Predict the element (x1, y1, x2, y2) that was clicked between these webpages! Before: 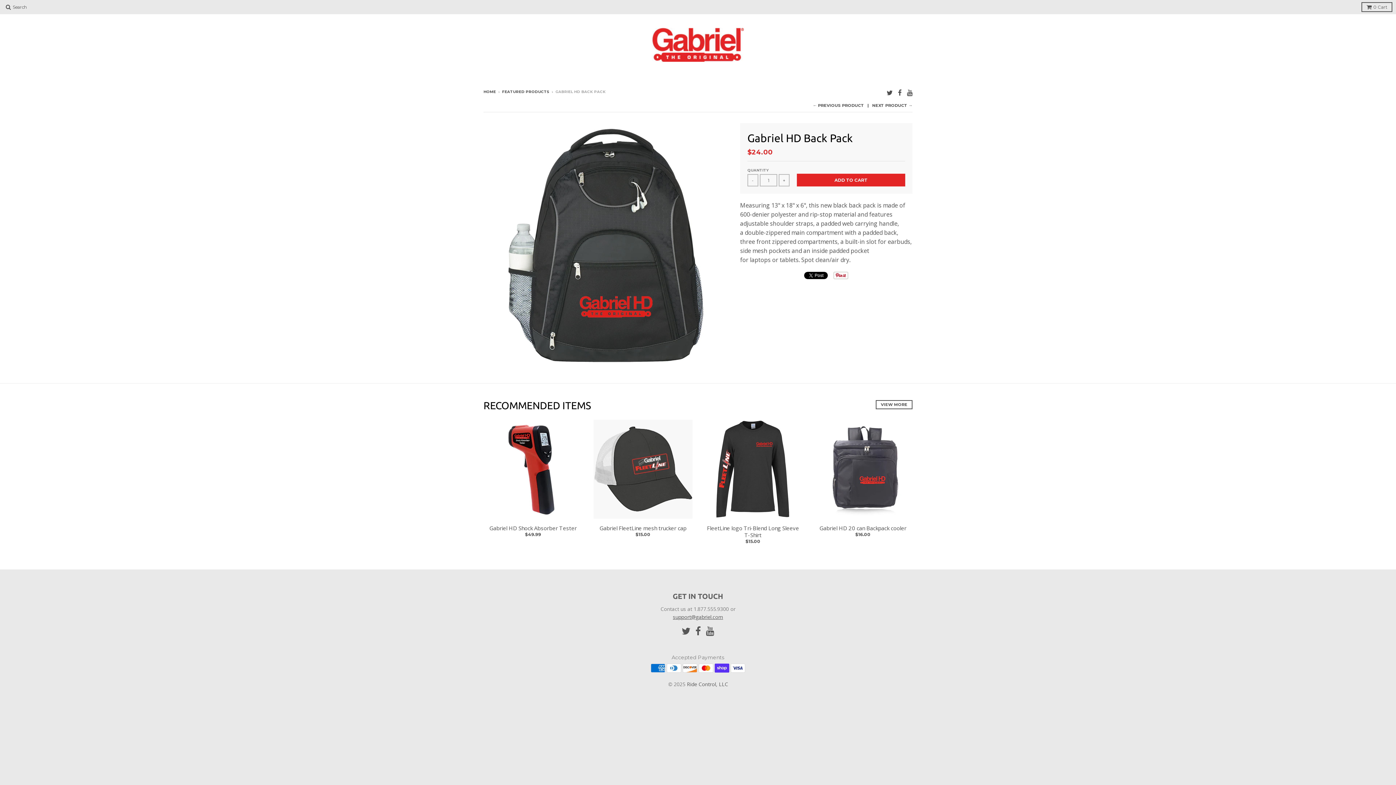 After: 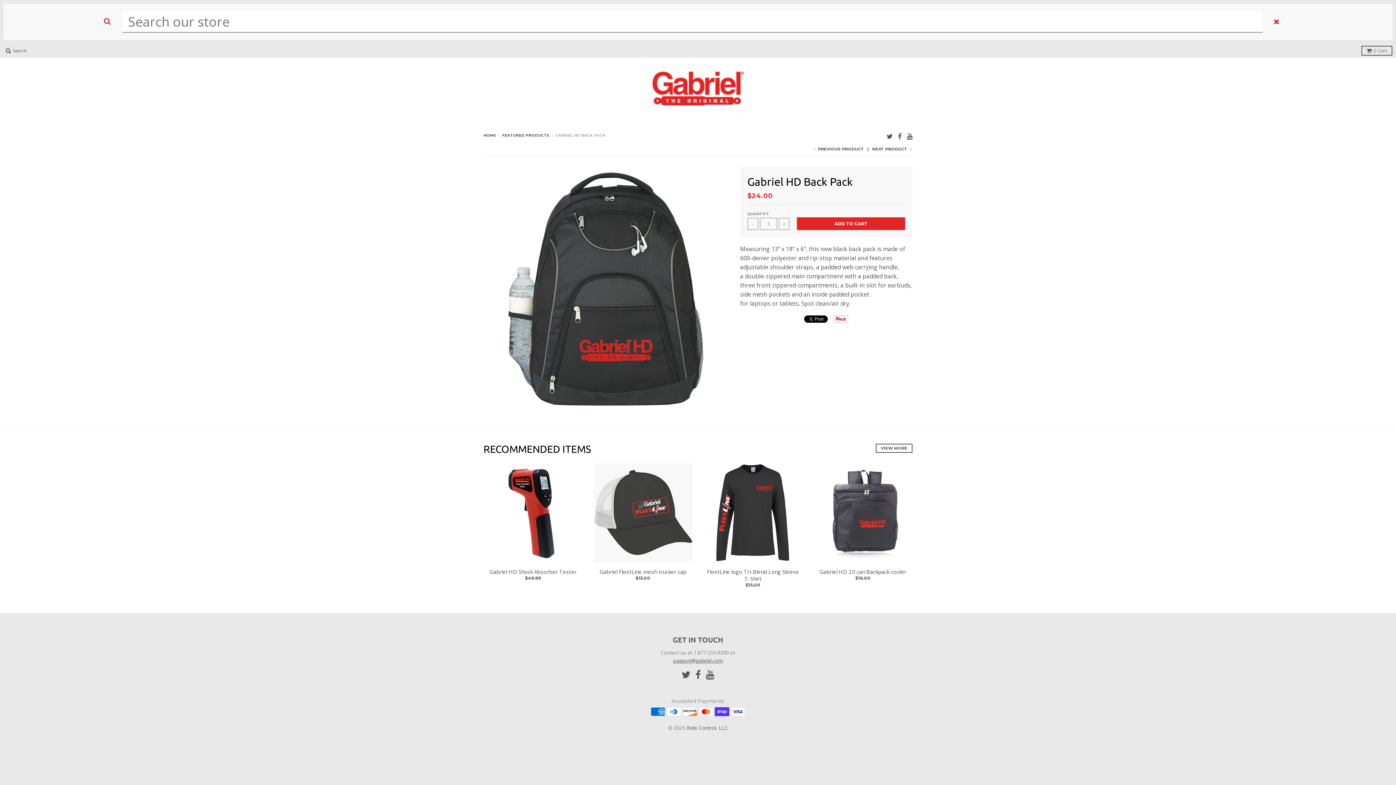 Action: label:  Search bbox: (3, 2, 29, 12)